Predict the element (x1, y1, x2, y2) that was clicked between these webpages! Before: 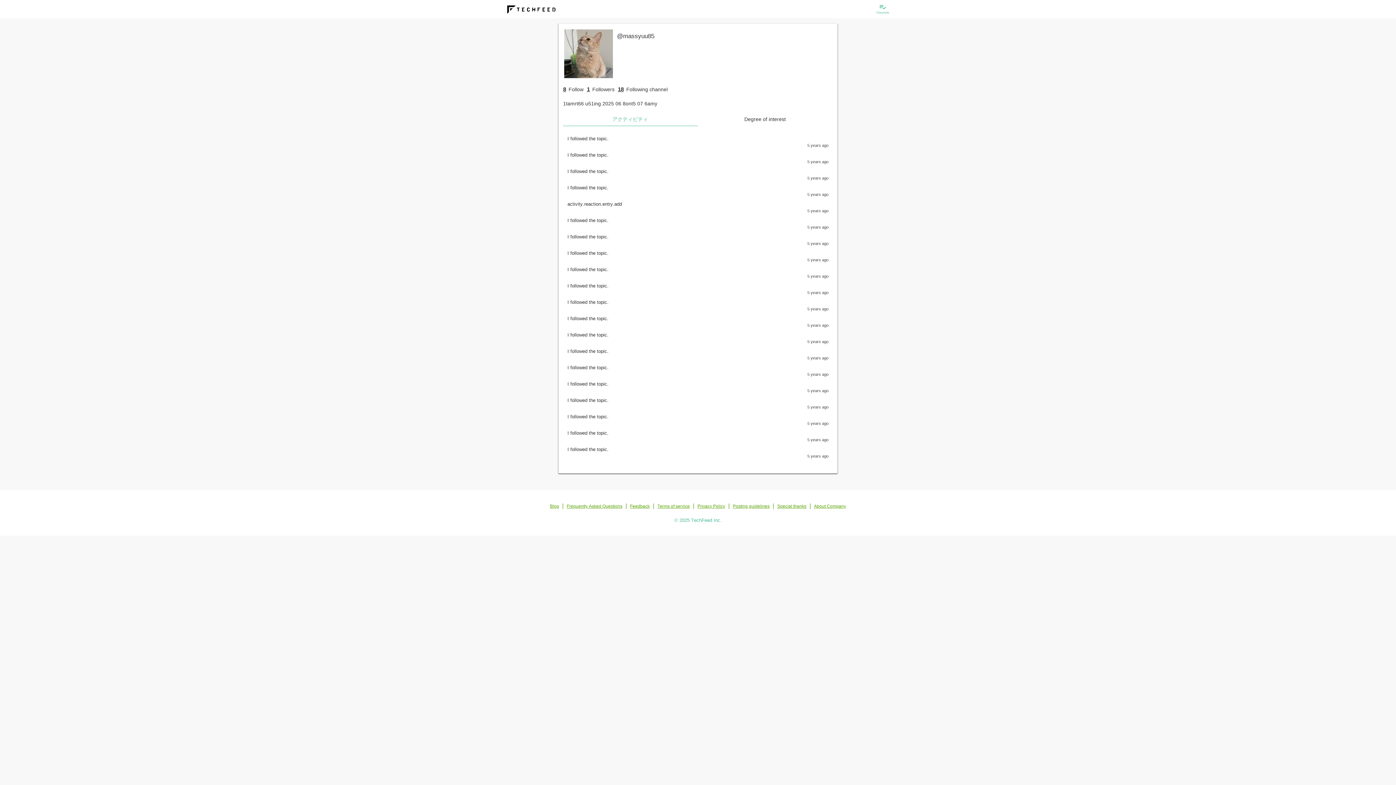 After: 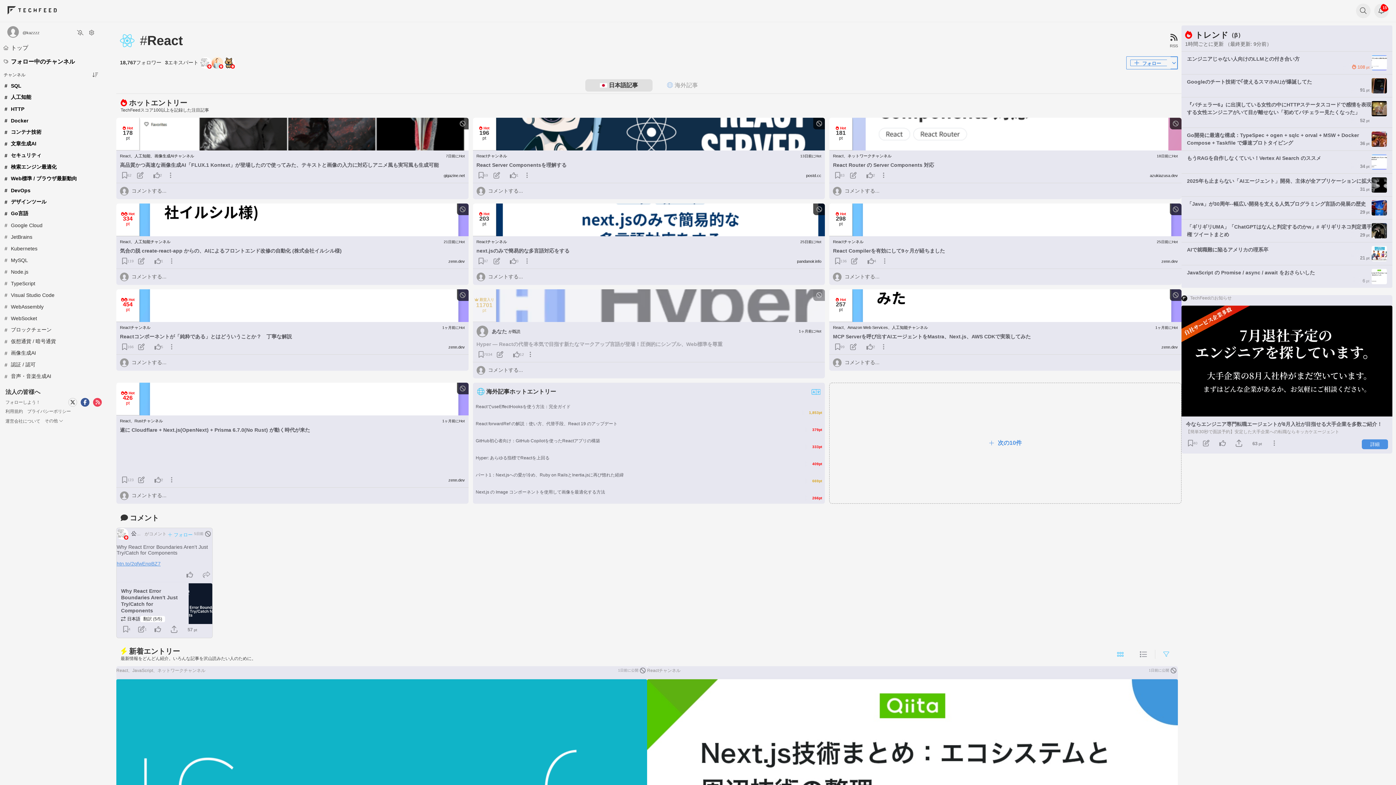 Action: bbox: (567, 151, 828, 165) label: I followed the topic.
5 years ago